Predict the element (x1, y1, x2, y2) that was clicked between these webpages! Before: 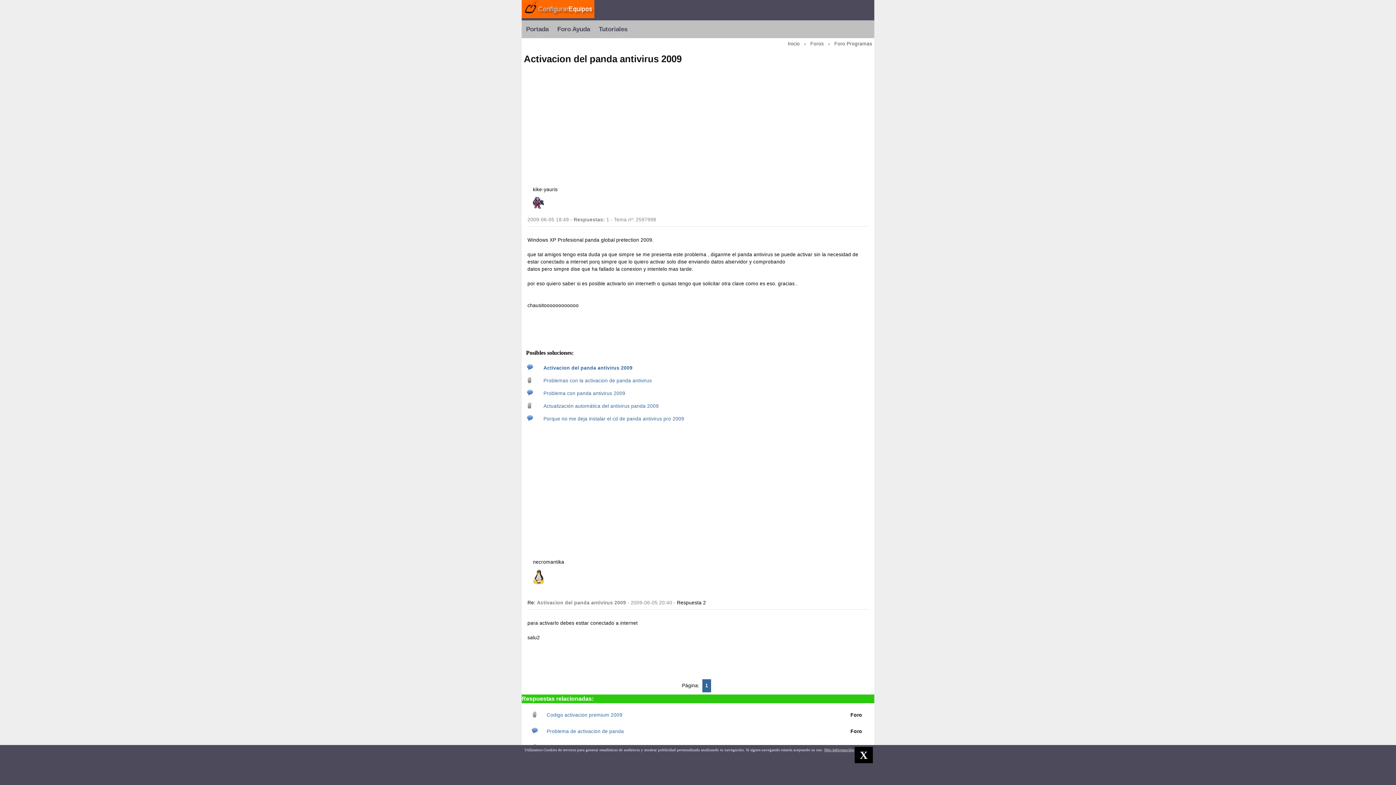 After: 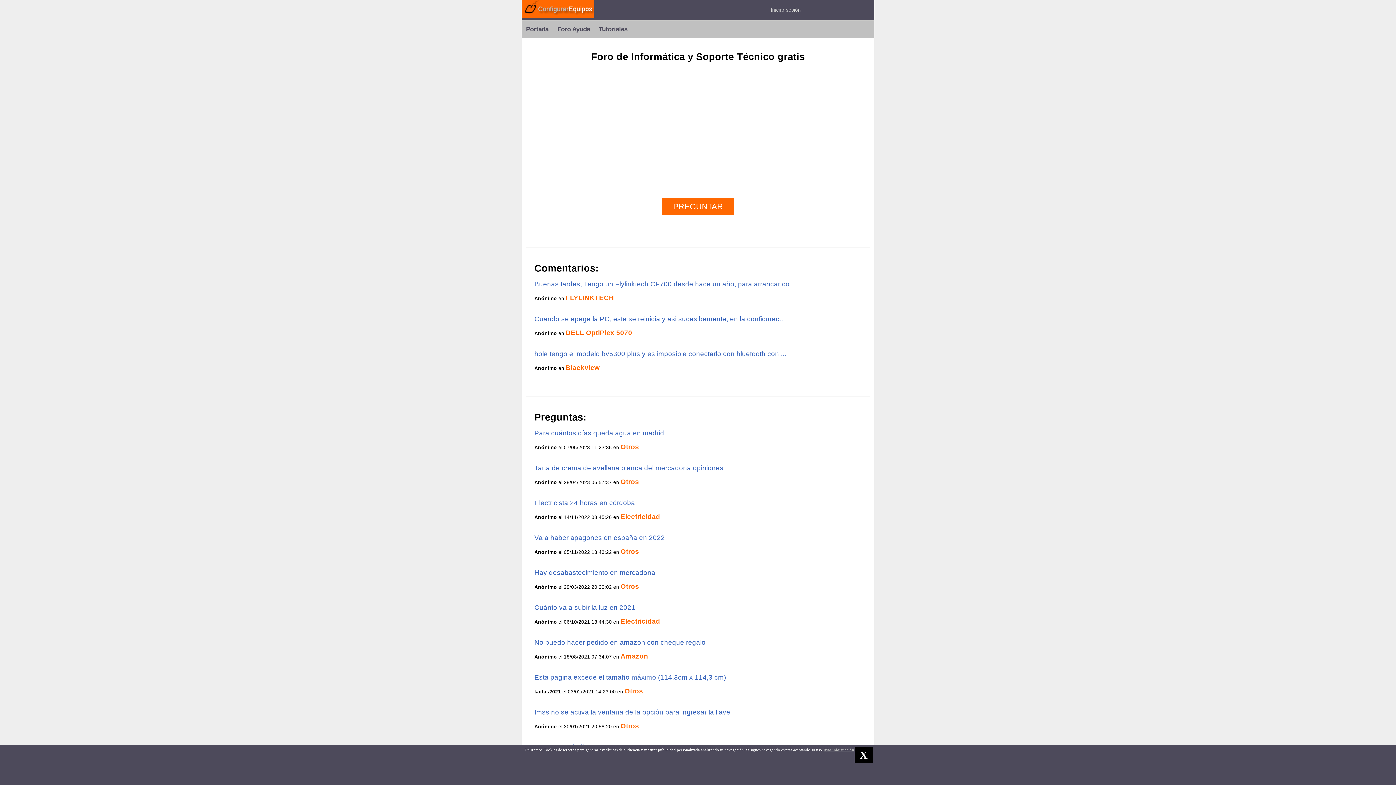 Action: label: Portada bbox: (526, 26, 548, 32)